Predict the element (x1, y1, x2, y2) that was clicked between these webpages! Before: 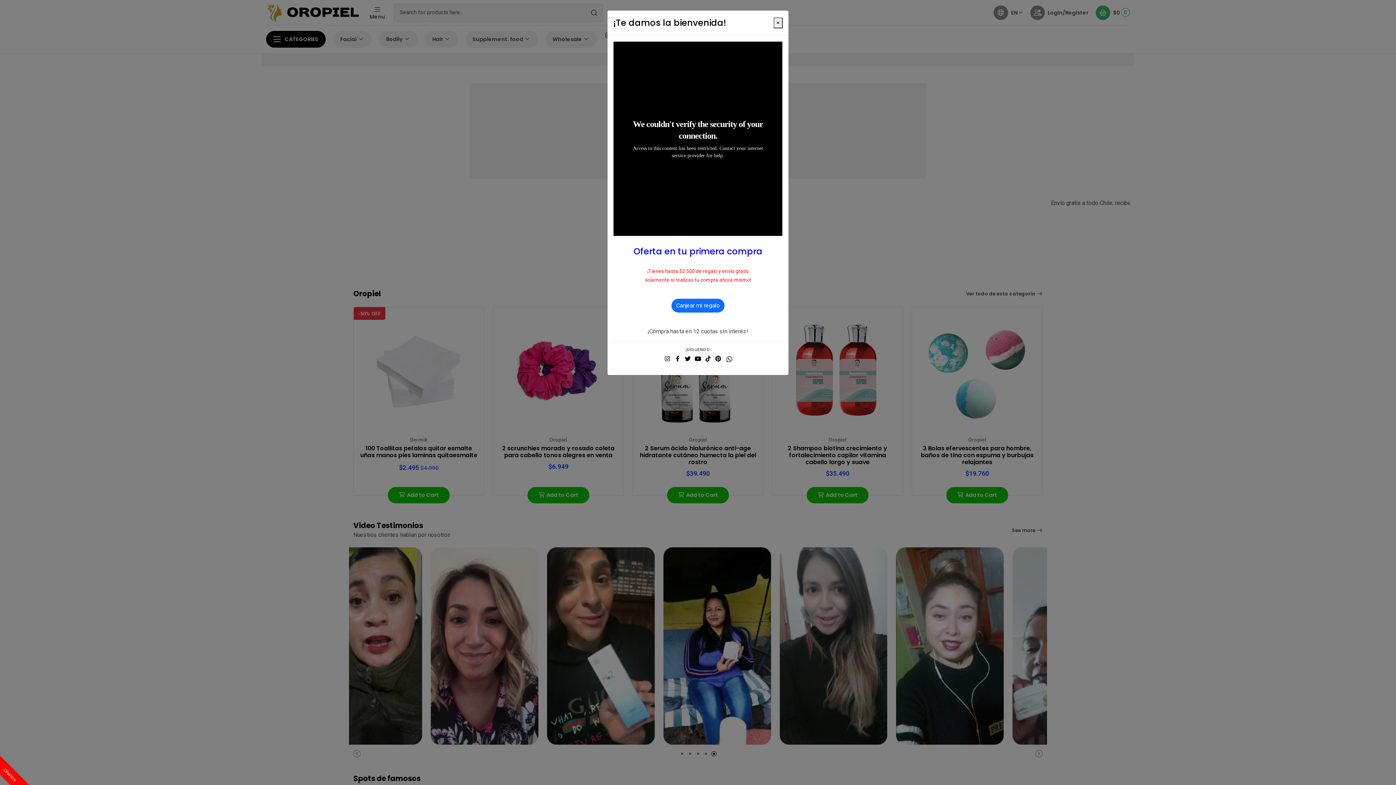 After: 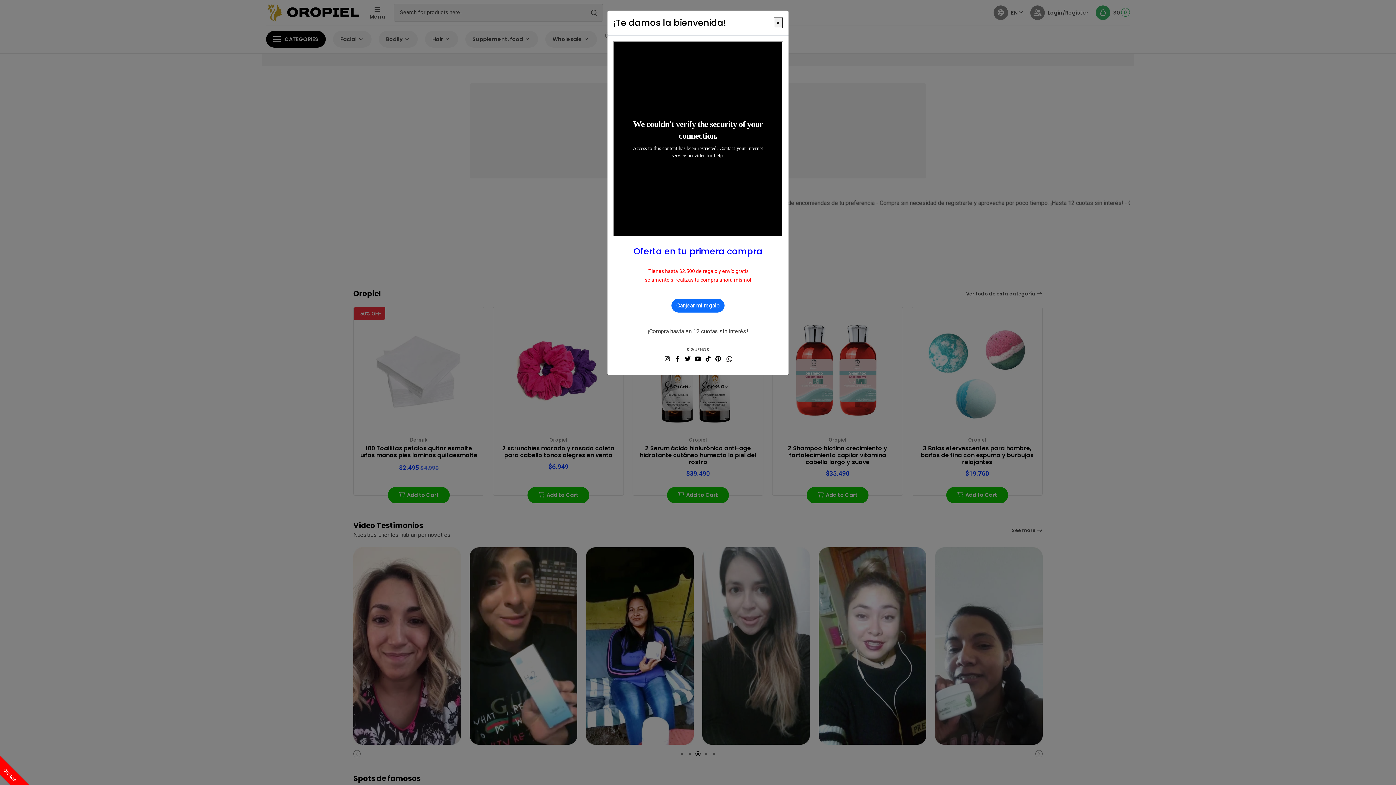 Action: bbox: (674, 354, 681, 363)